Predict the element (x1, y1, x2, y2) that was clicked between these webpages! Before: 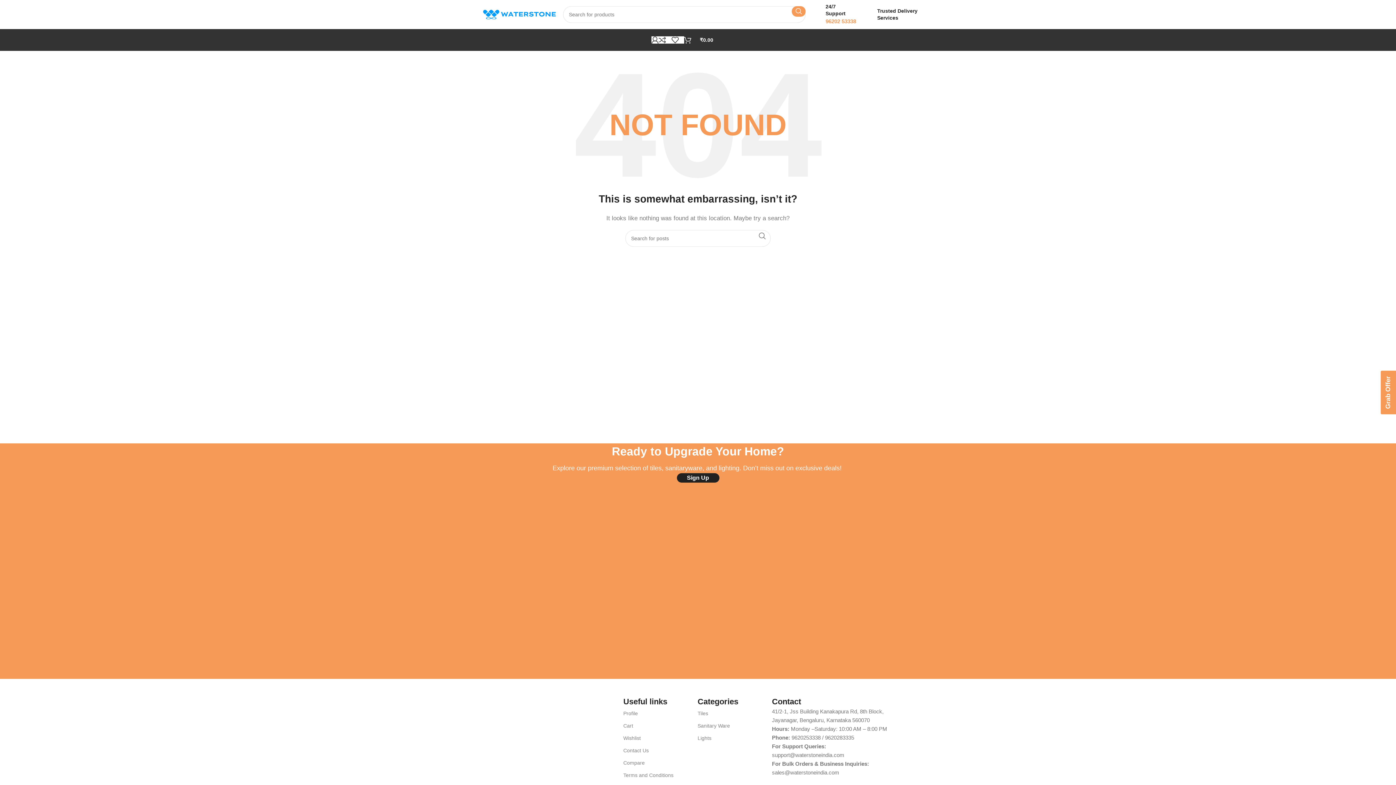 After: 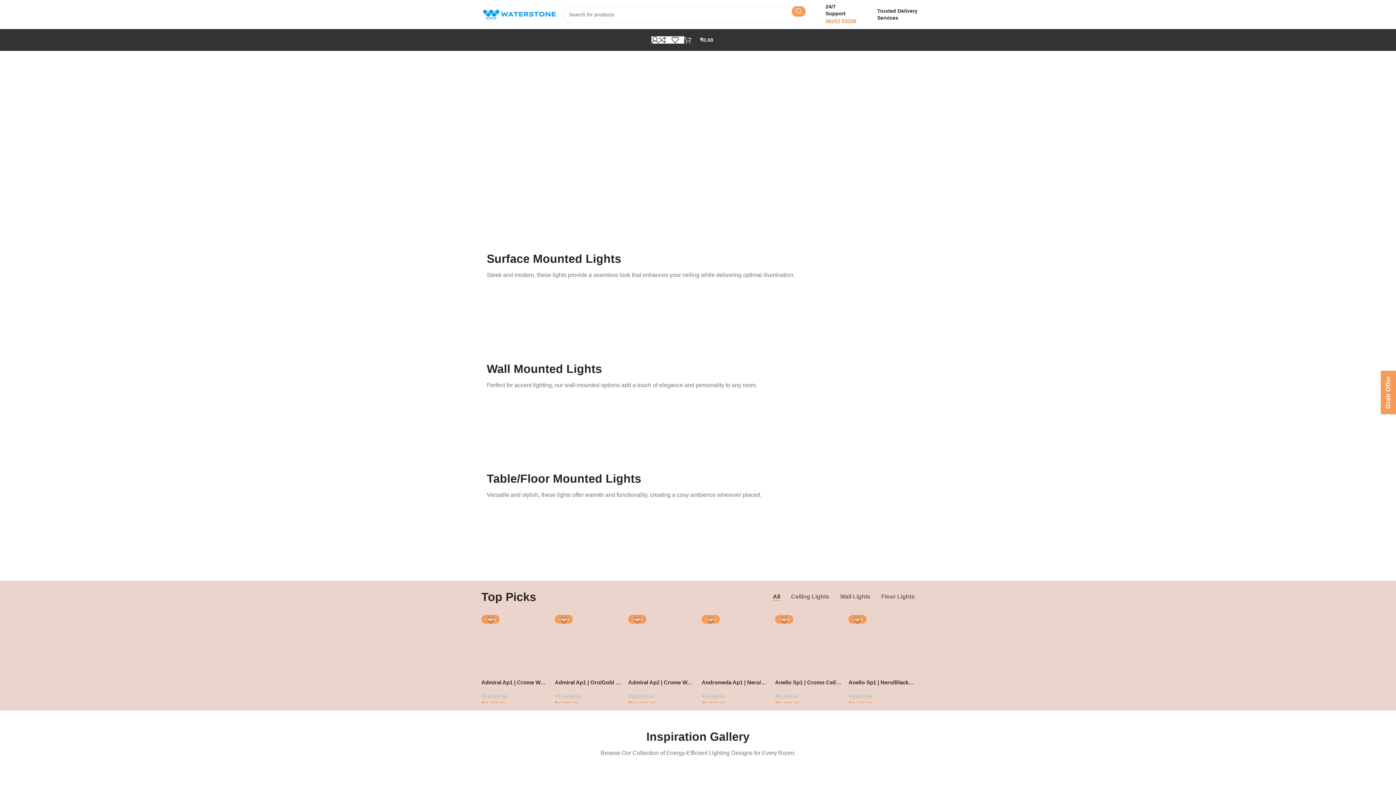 Action: bbox: (697, 732, 772, 744) label: Lights